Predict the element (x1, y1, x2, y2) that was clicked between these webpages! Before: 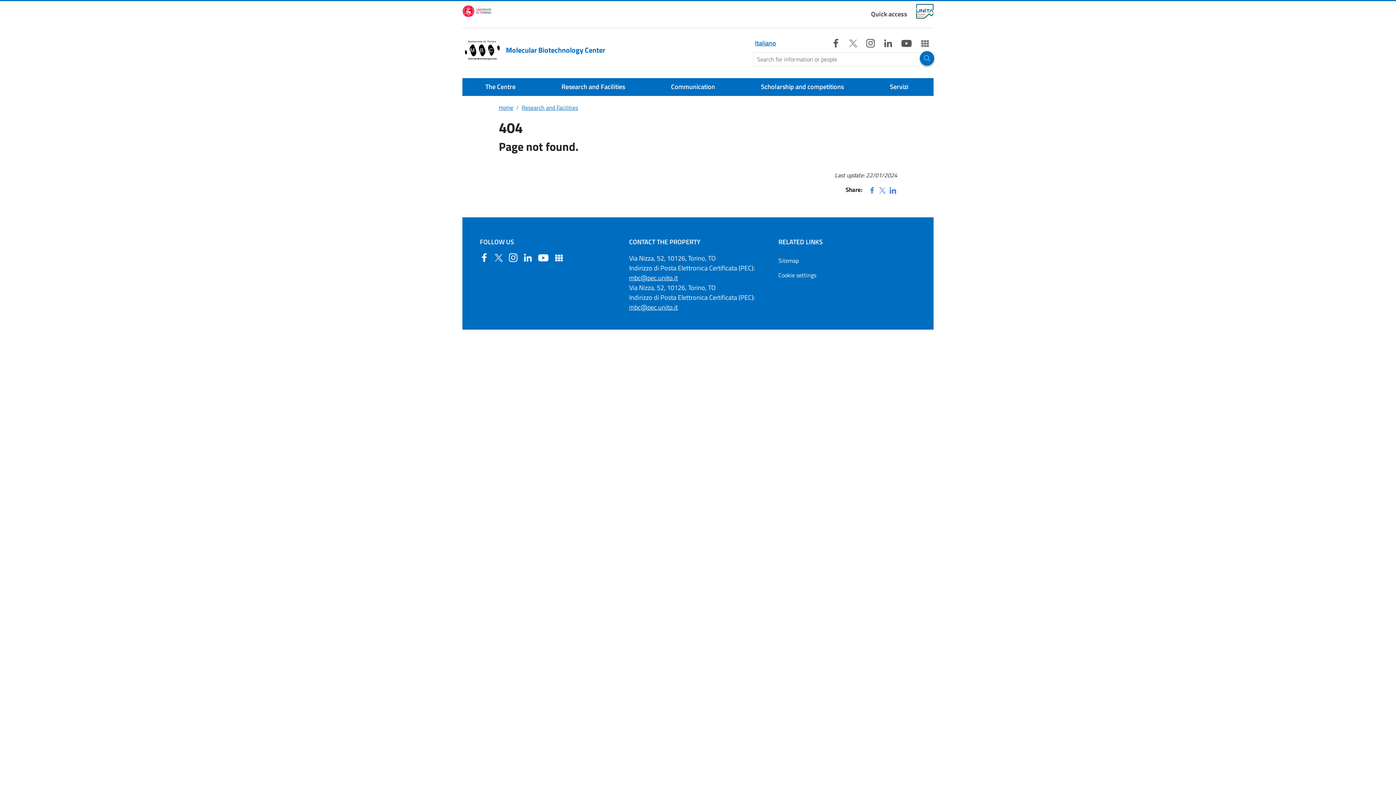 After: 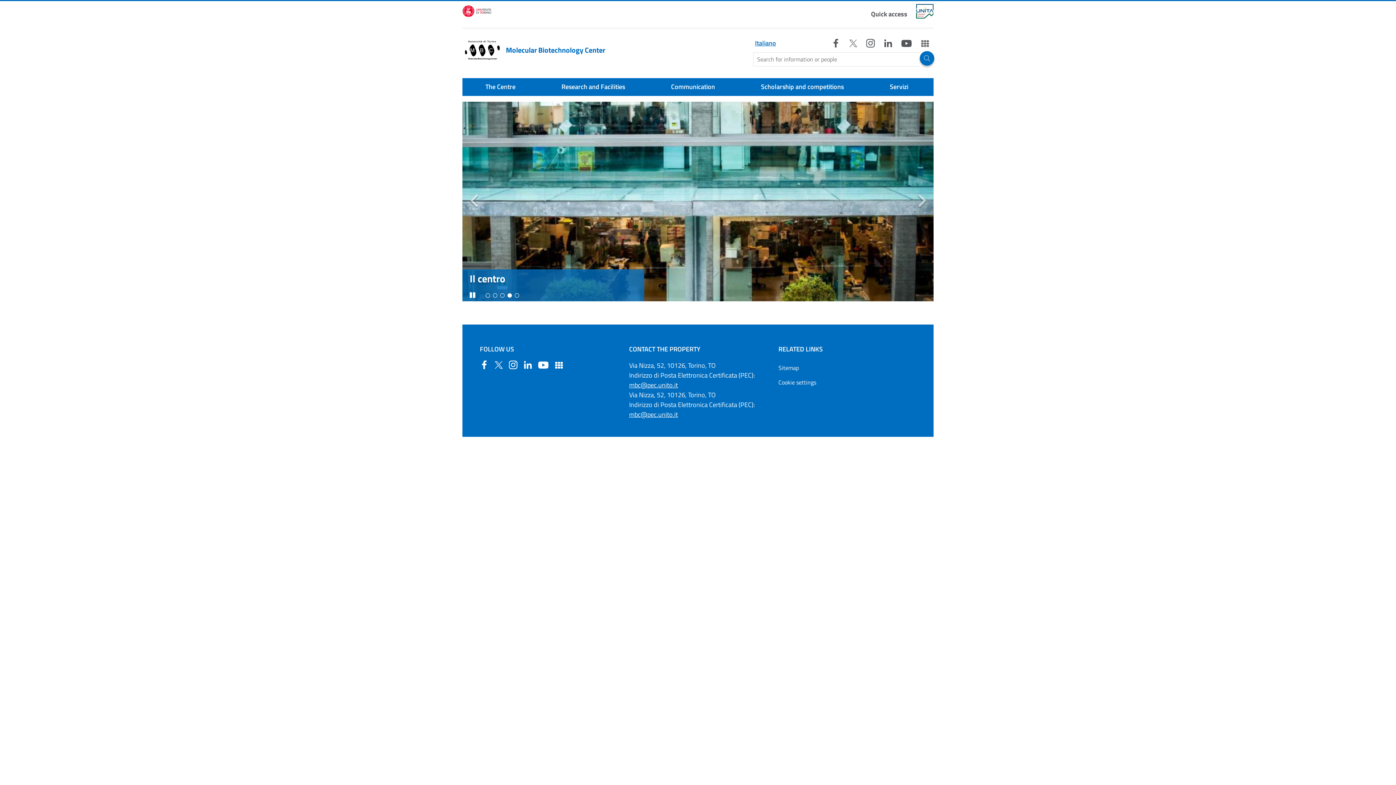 Action: label: Home bbox: (498, 103, 513, 112)